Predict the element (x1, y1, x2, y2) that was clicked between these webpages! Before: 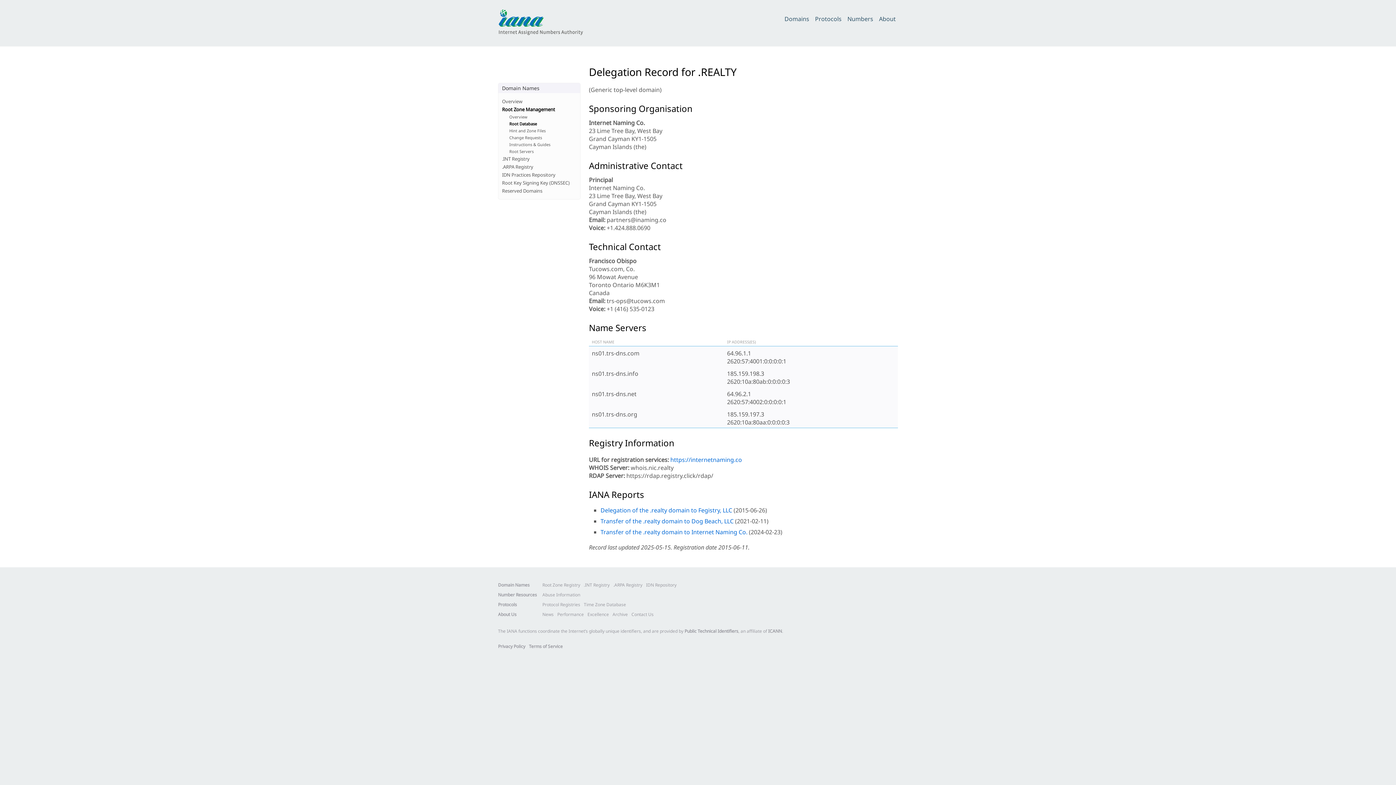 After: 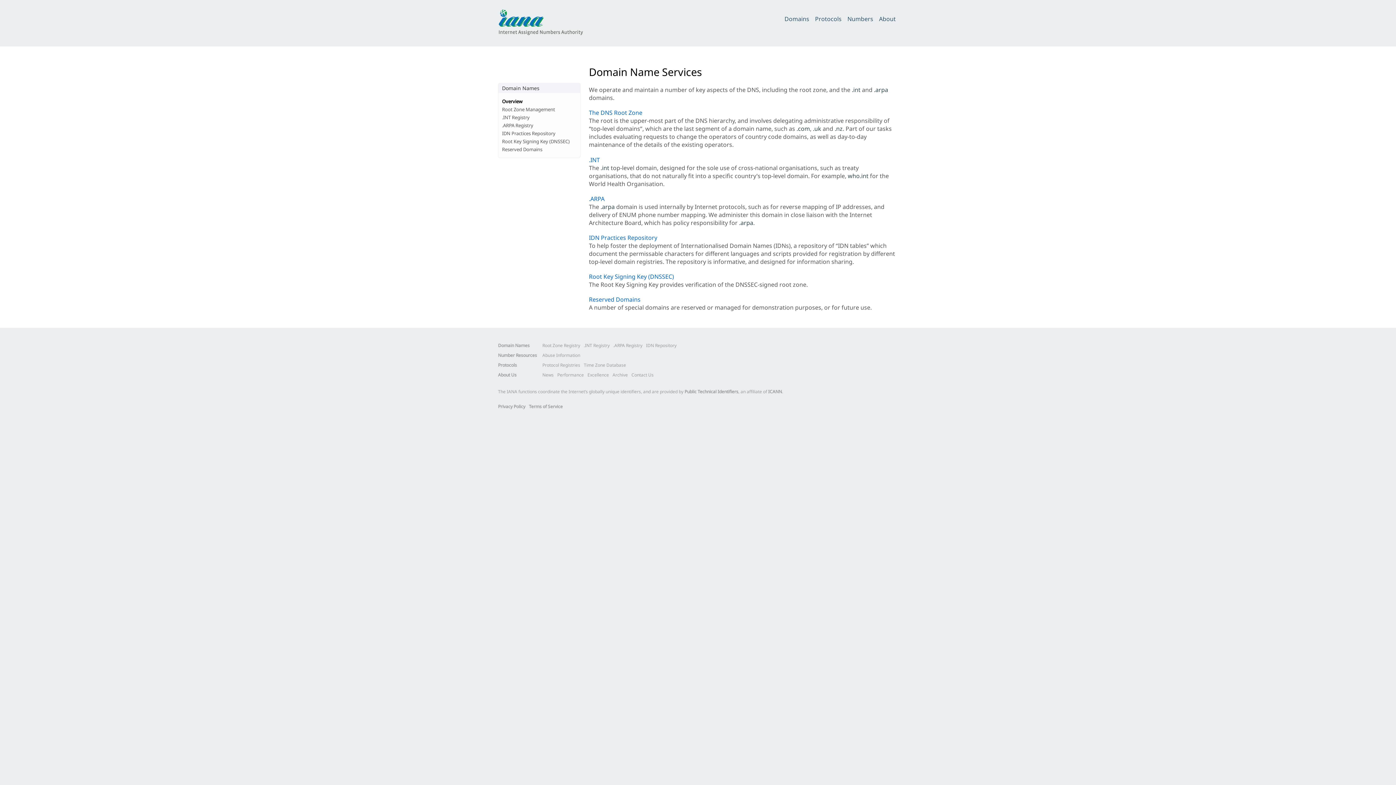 Action: label: Overview bbox: (502, 98, 522, 104)